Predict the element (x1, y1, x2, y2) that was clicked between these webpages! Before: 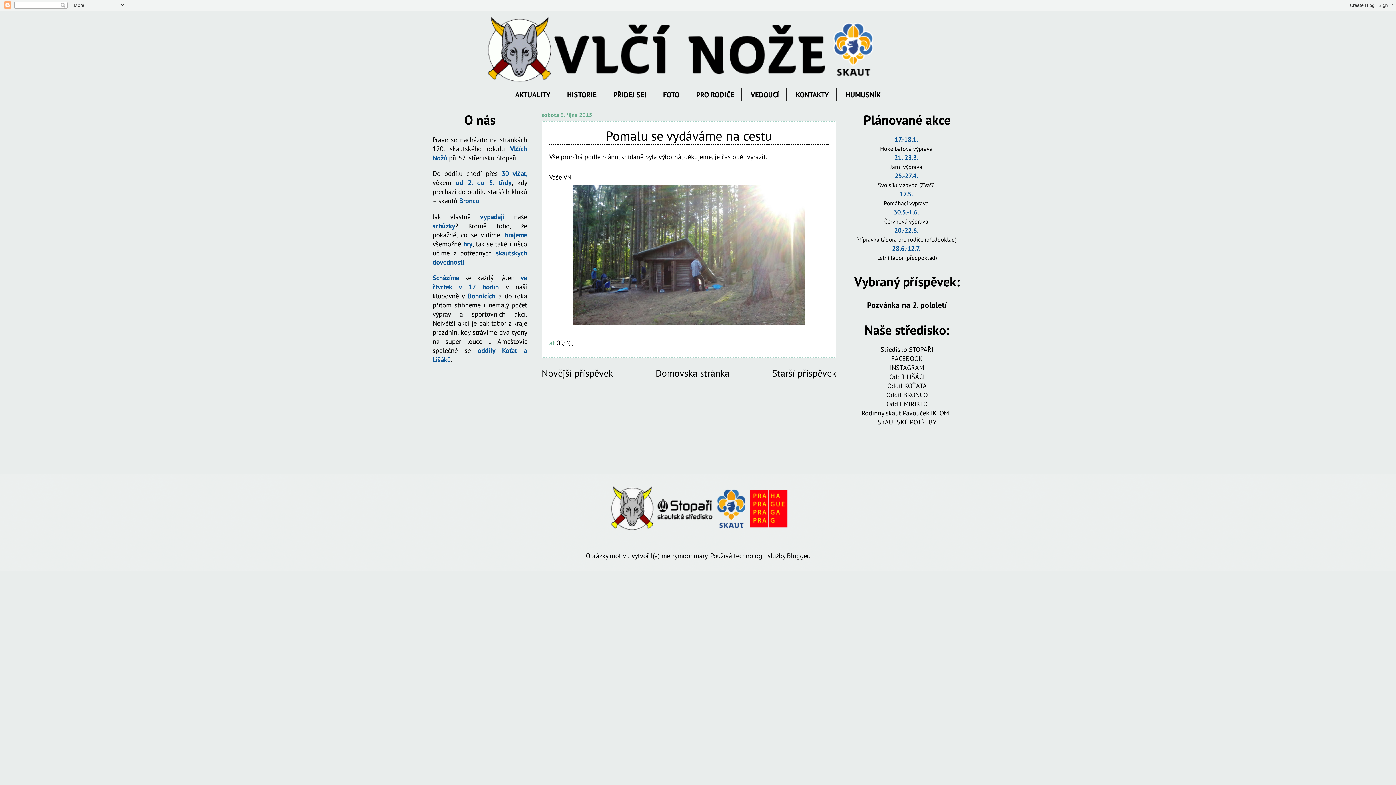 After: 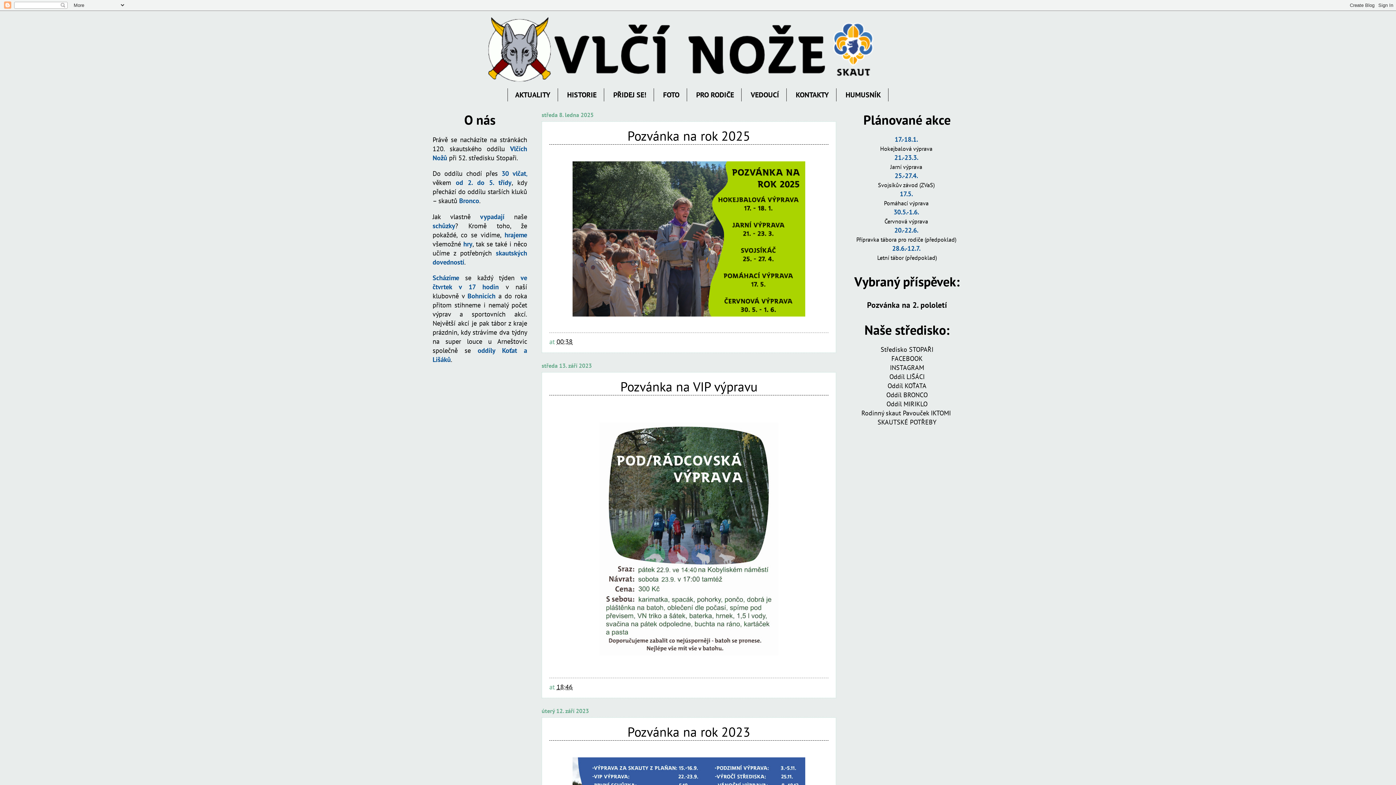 Action: bbox: (448, 10, 906, 88)